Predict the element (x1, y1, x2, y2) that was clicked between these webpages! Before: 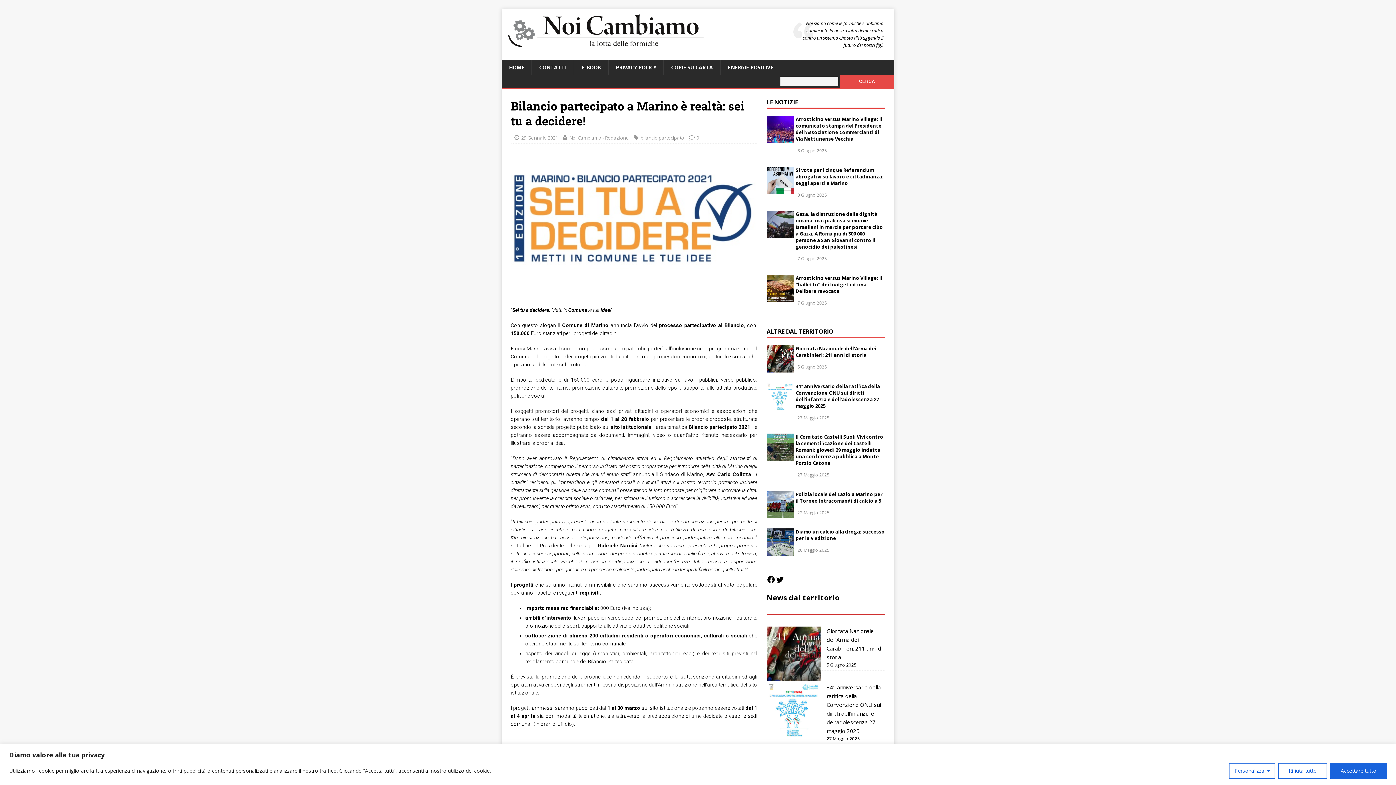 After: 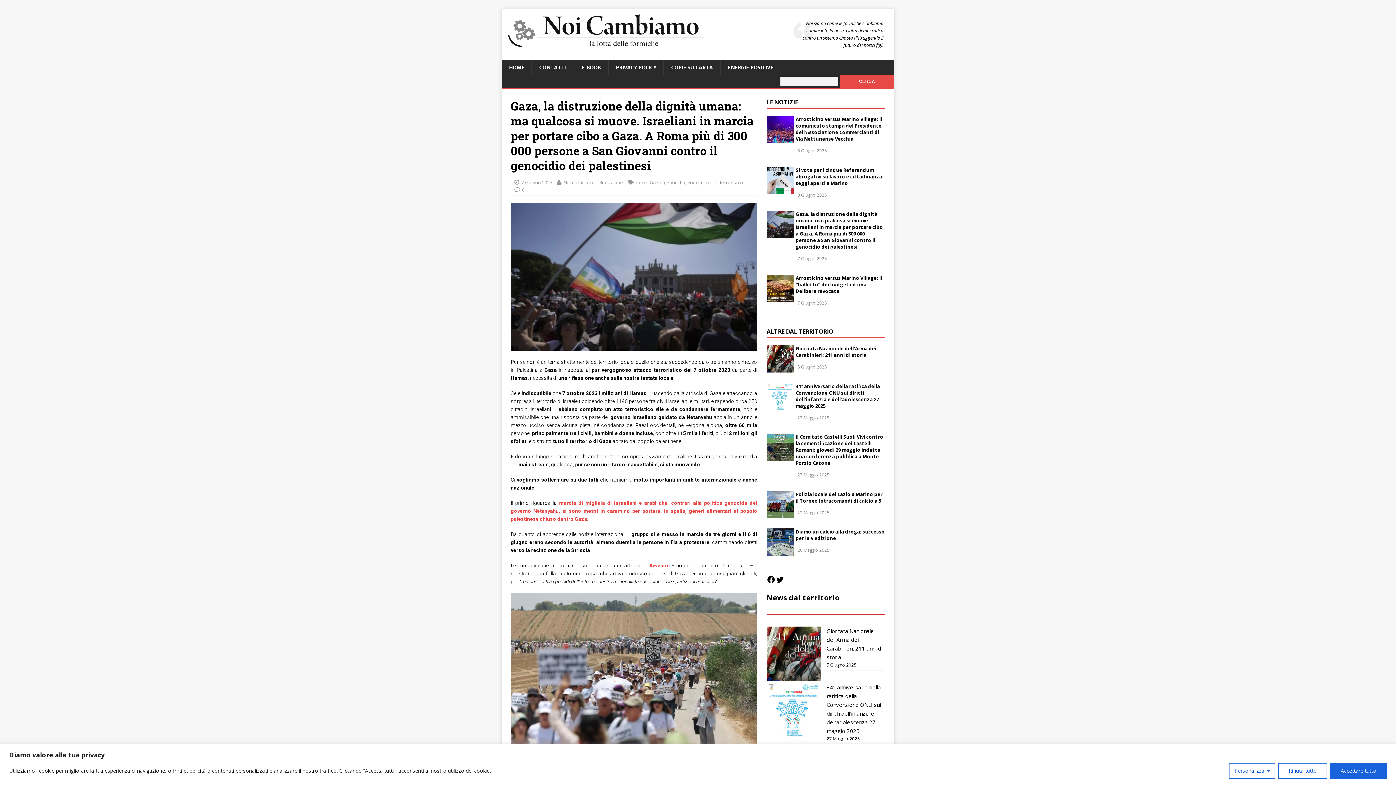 Action: label: Gaza, la distruzione della dignità umana: ma qualcosa si muove. Israeliani in marcia per portare cibo a Gaza. A Roma più di 300 000 persone a San Giovanni contro il genocidio dei palestinesi bbox: (795, 210, 883, 250)